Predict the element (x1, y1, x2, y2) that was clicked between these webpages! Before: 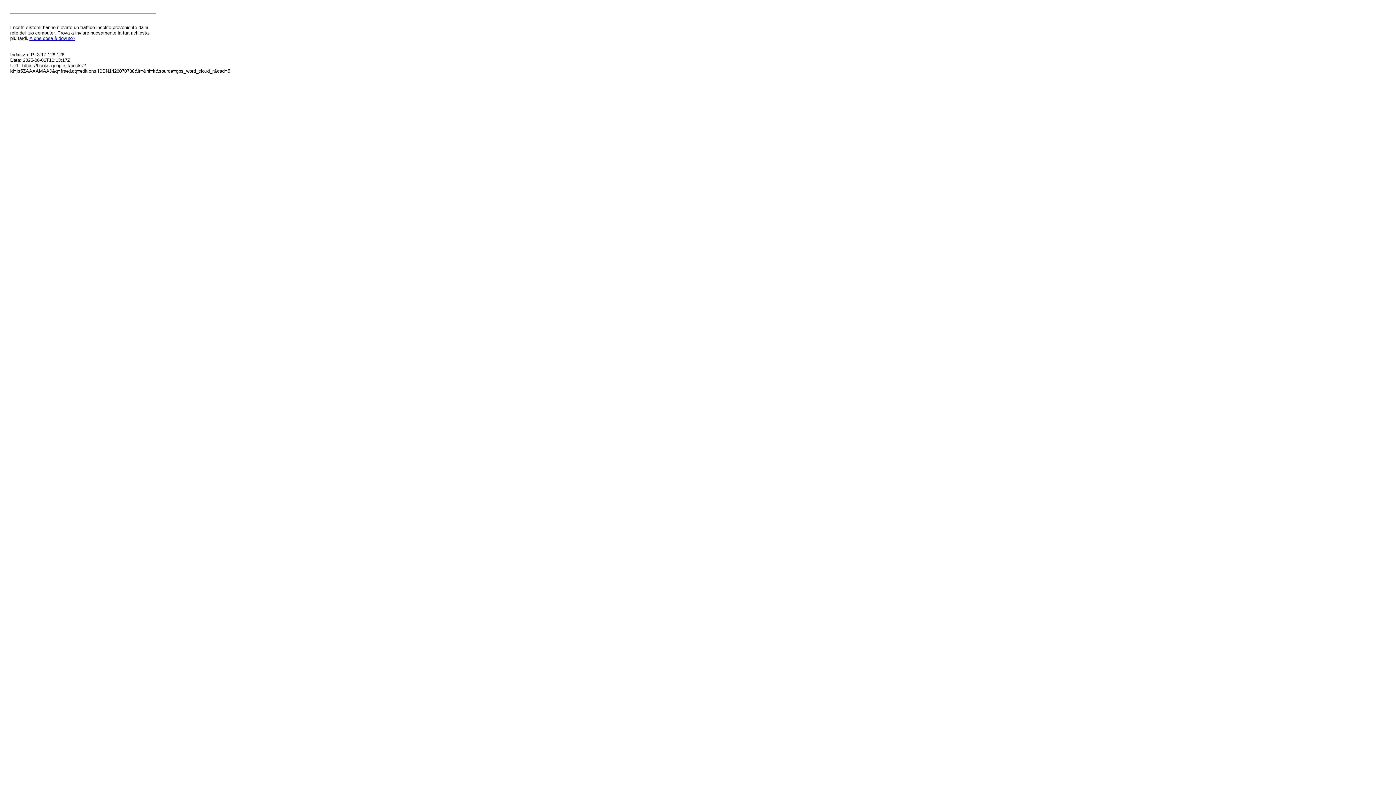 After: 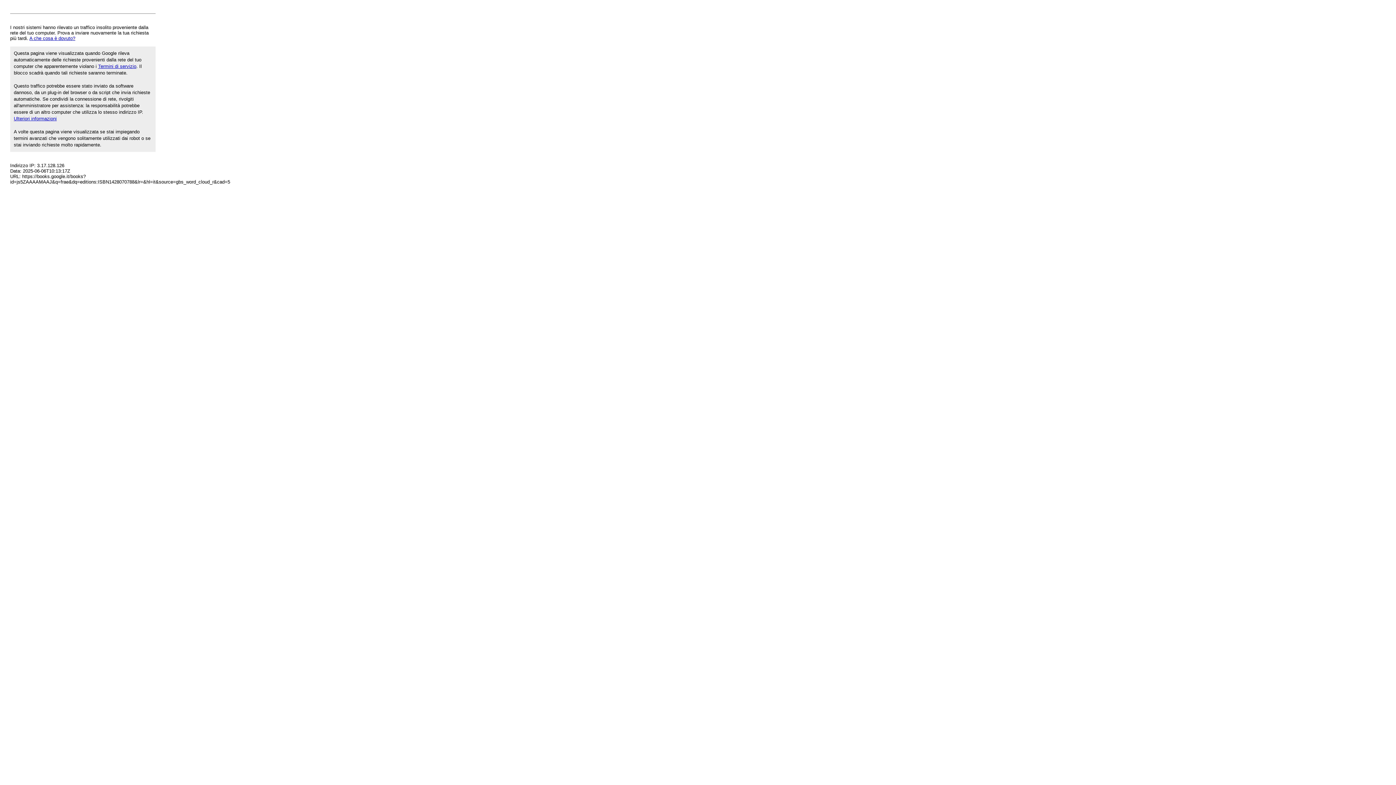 Action: bbox: (29, 35, 75, 41) label: A che cosa è dovuto?